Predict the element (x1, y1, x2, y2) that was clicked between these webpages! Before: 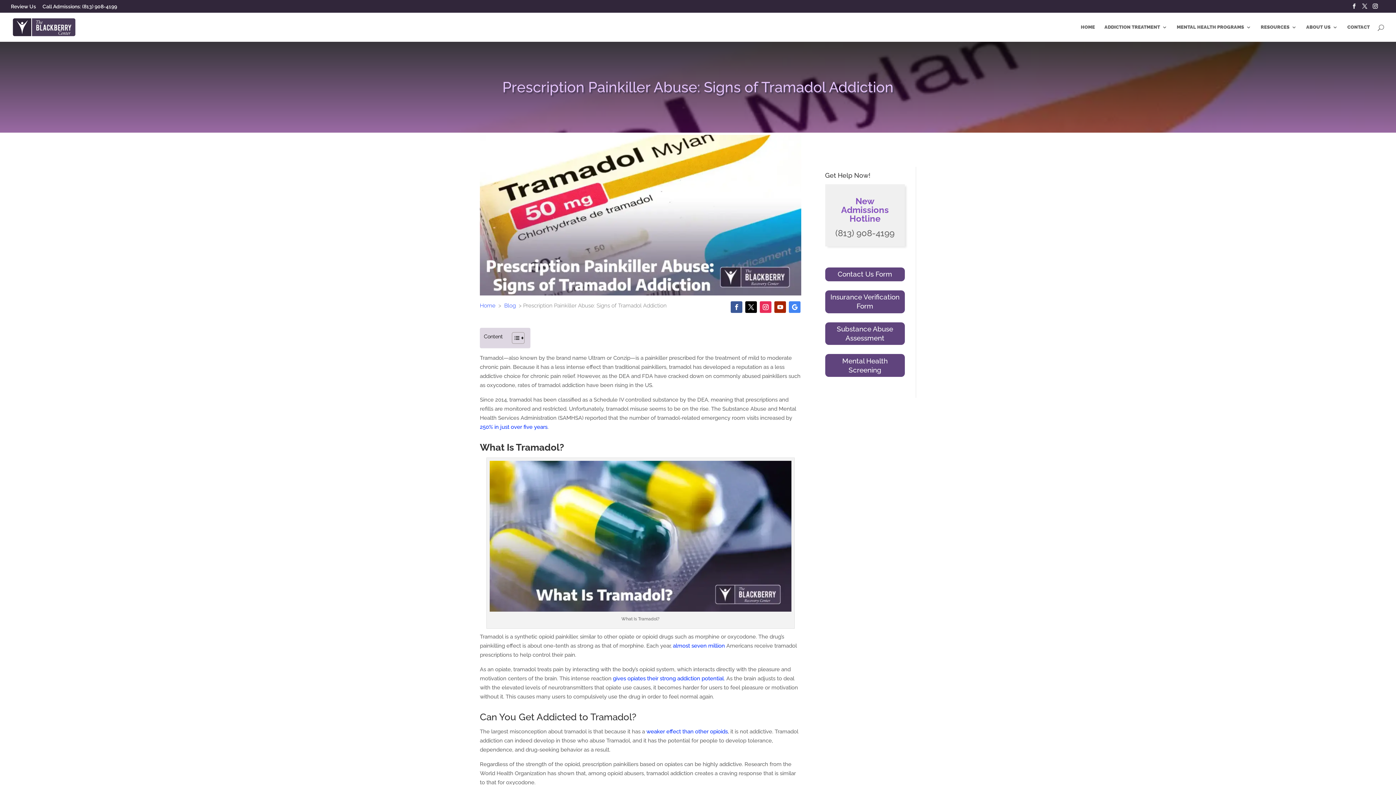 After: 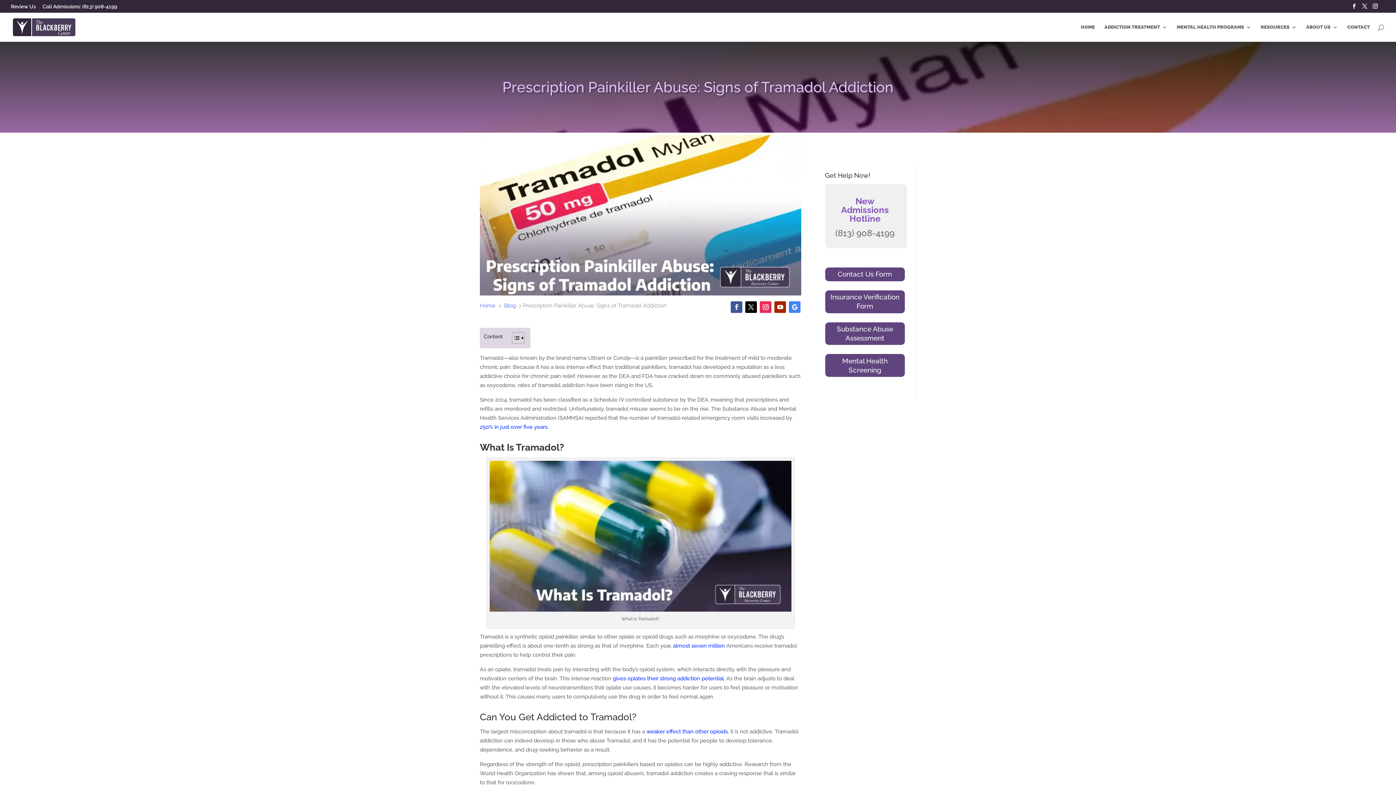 Action: bbox: (480, 423, 547, 430) label: 250% in just over five years